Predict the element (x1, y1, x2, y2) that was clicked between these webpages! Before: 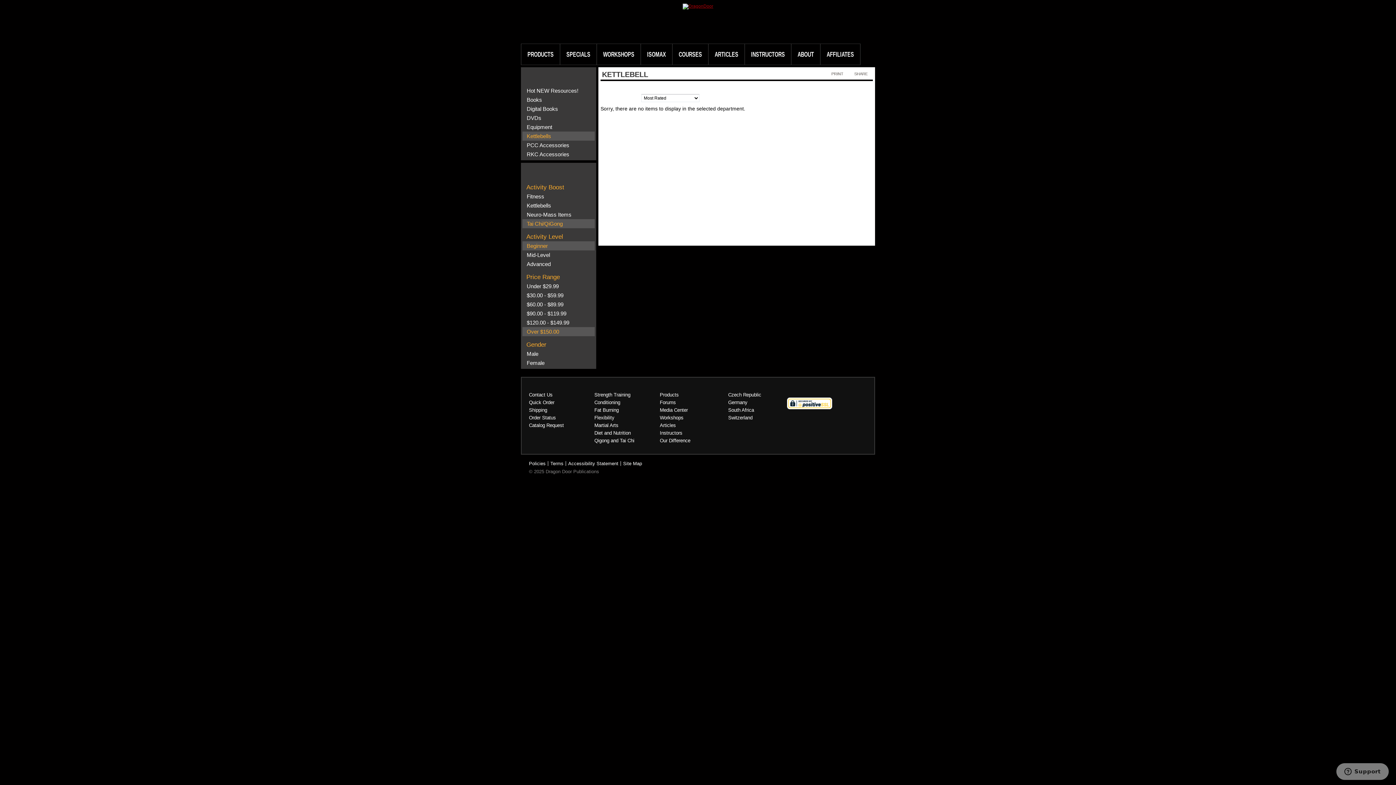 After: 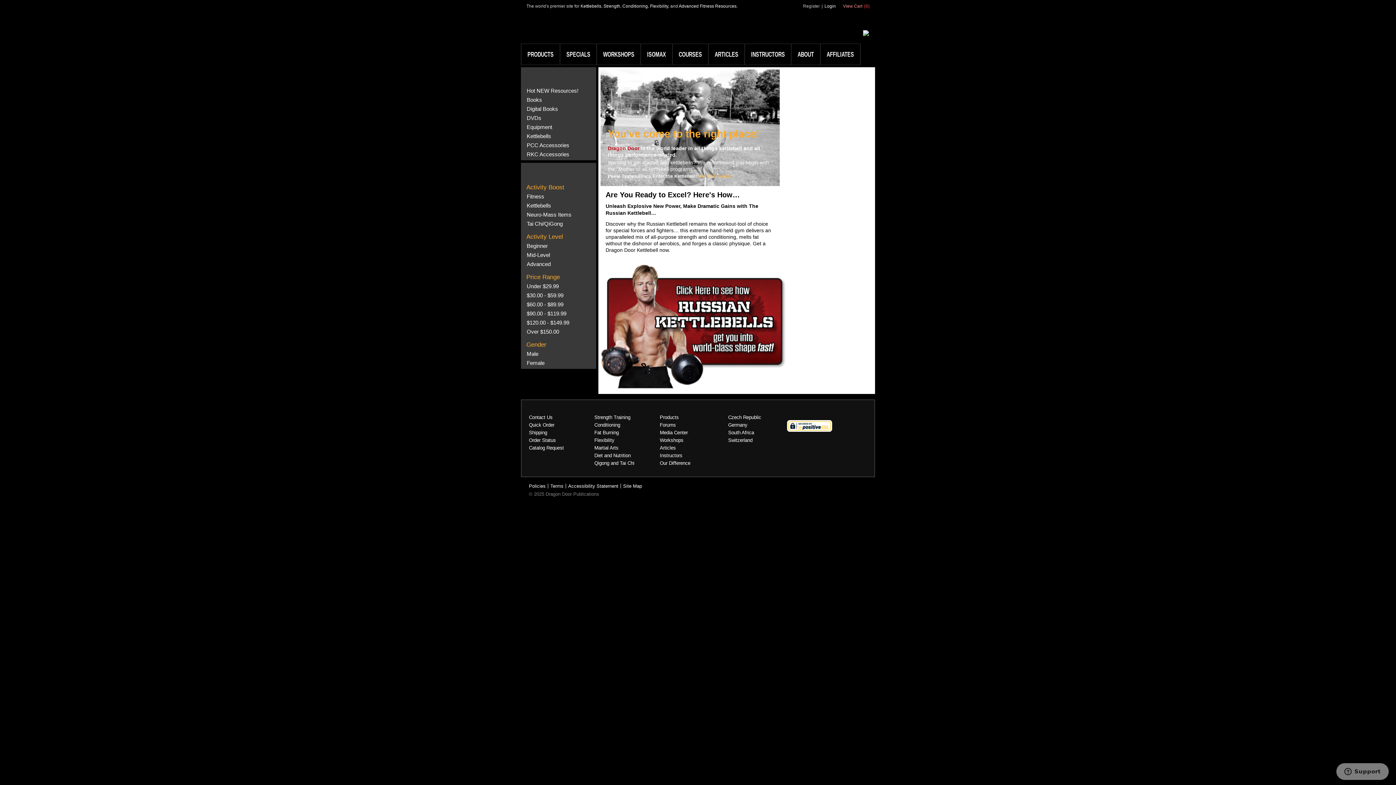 Action: label: Products bbox: (660, 392, 678, 397)